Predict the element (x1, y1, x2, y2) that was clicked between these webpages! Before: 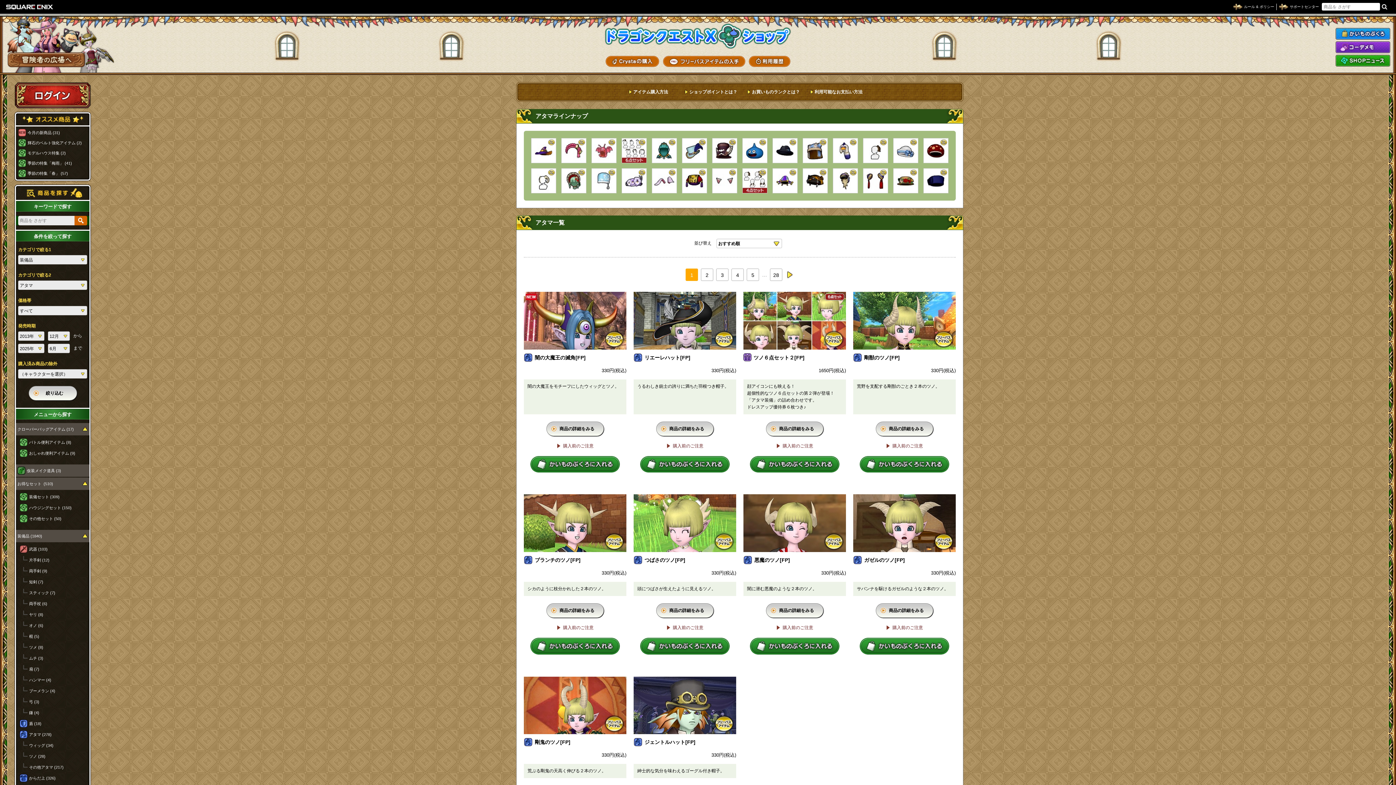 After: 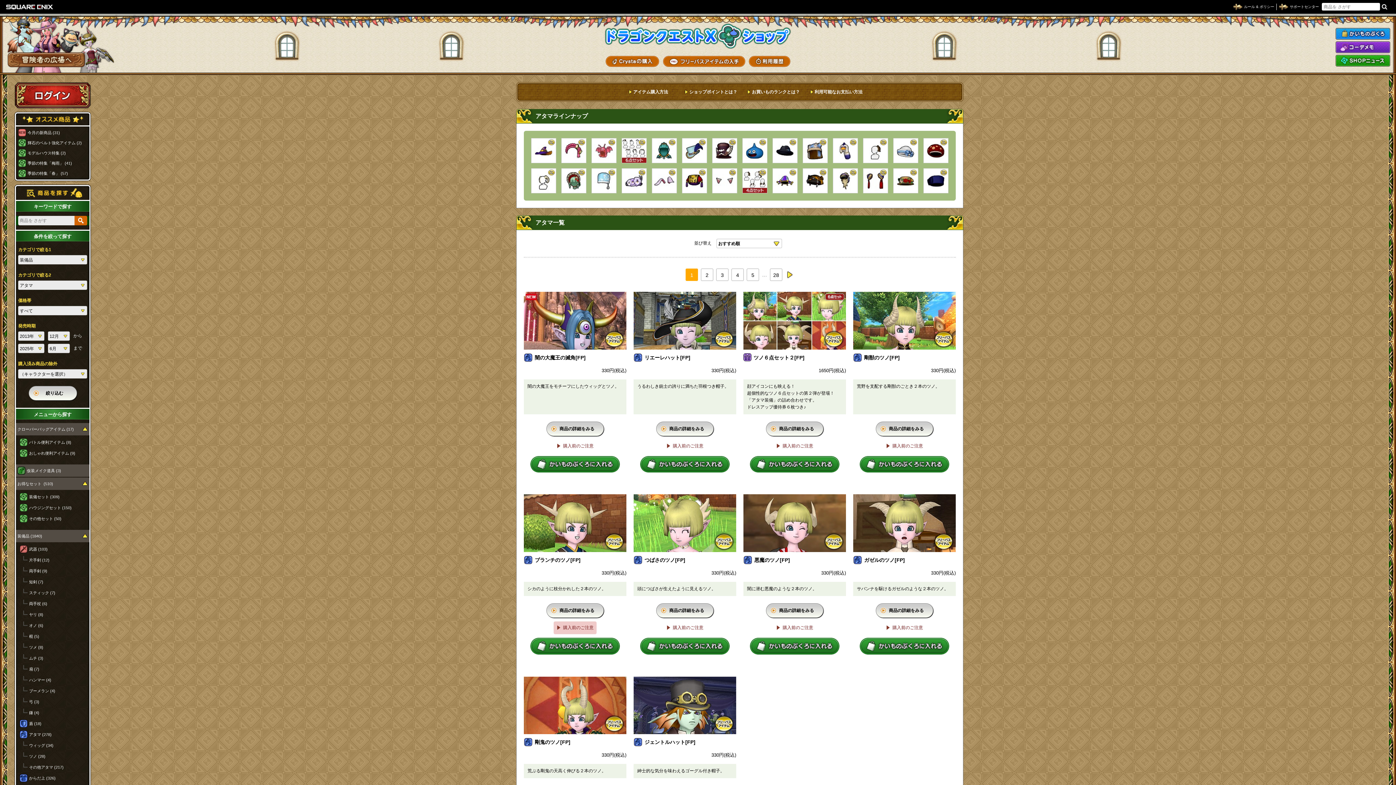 Action: bbox: (553, 621, 596, 634) label: 購入前のご注意